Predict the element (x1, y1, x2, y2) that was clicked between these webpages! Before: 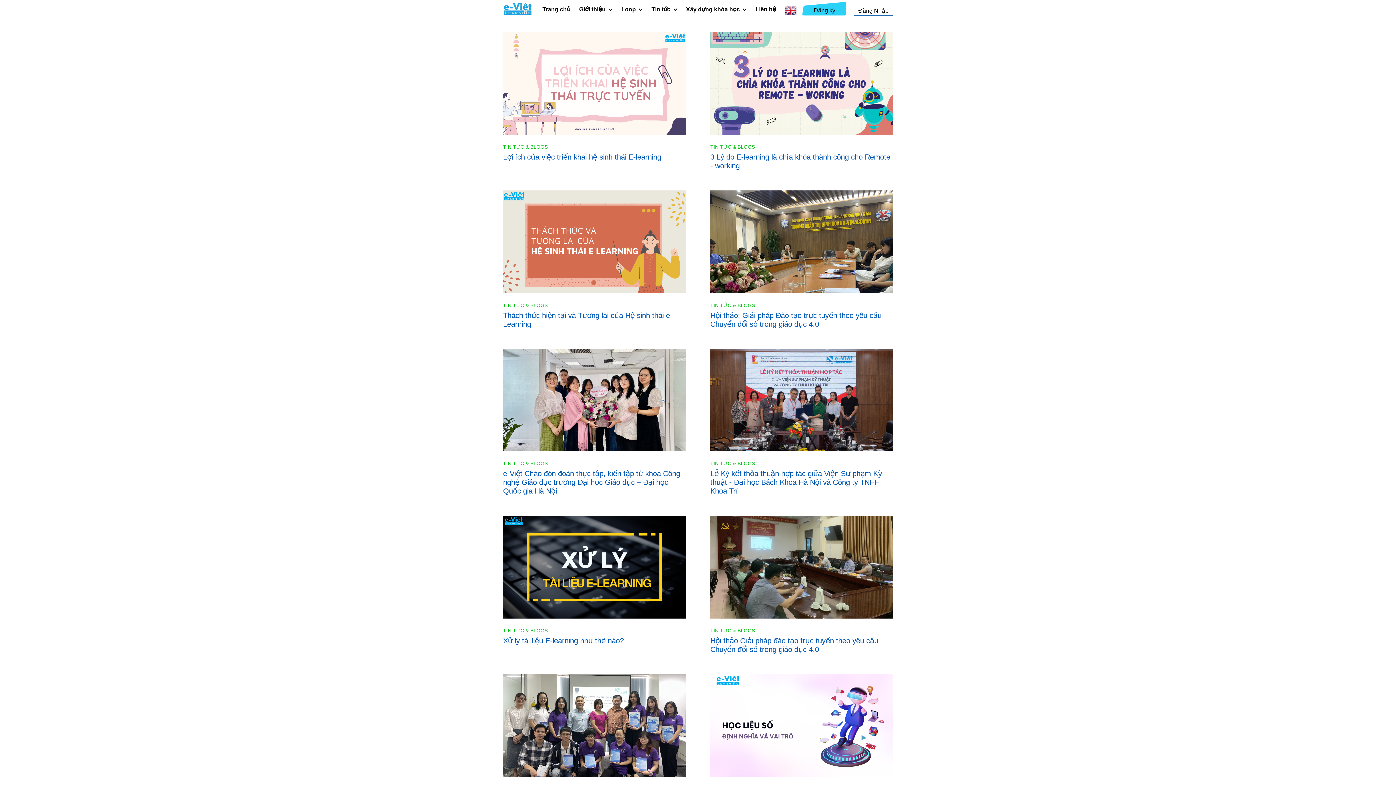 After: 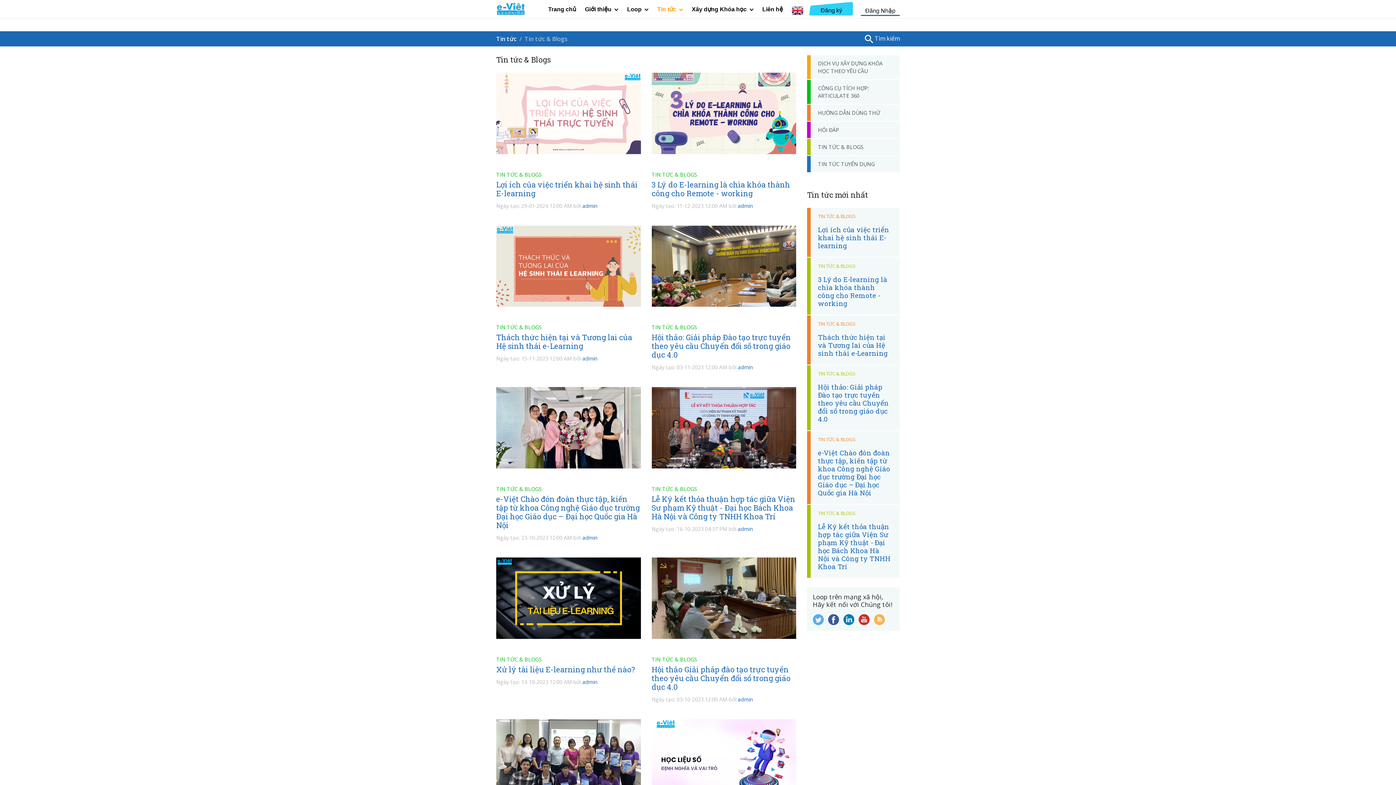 Action: label: TIN TỨC & BLOGS bbox: (503, 302, 547, 308)